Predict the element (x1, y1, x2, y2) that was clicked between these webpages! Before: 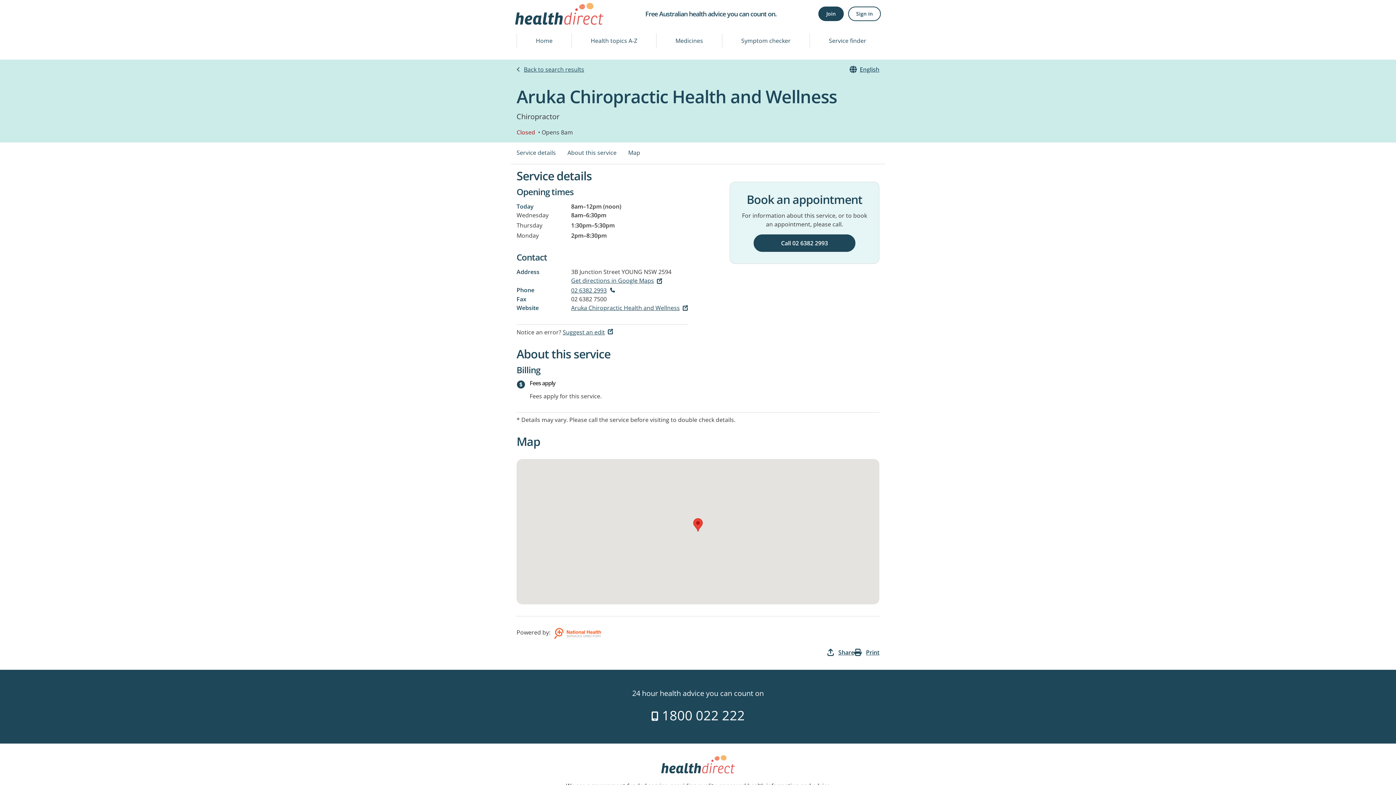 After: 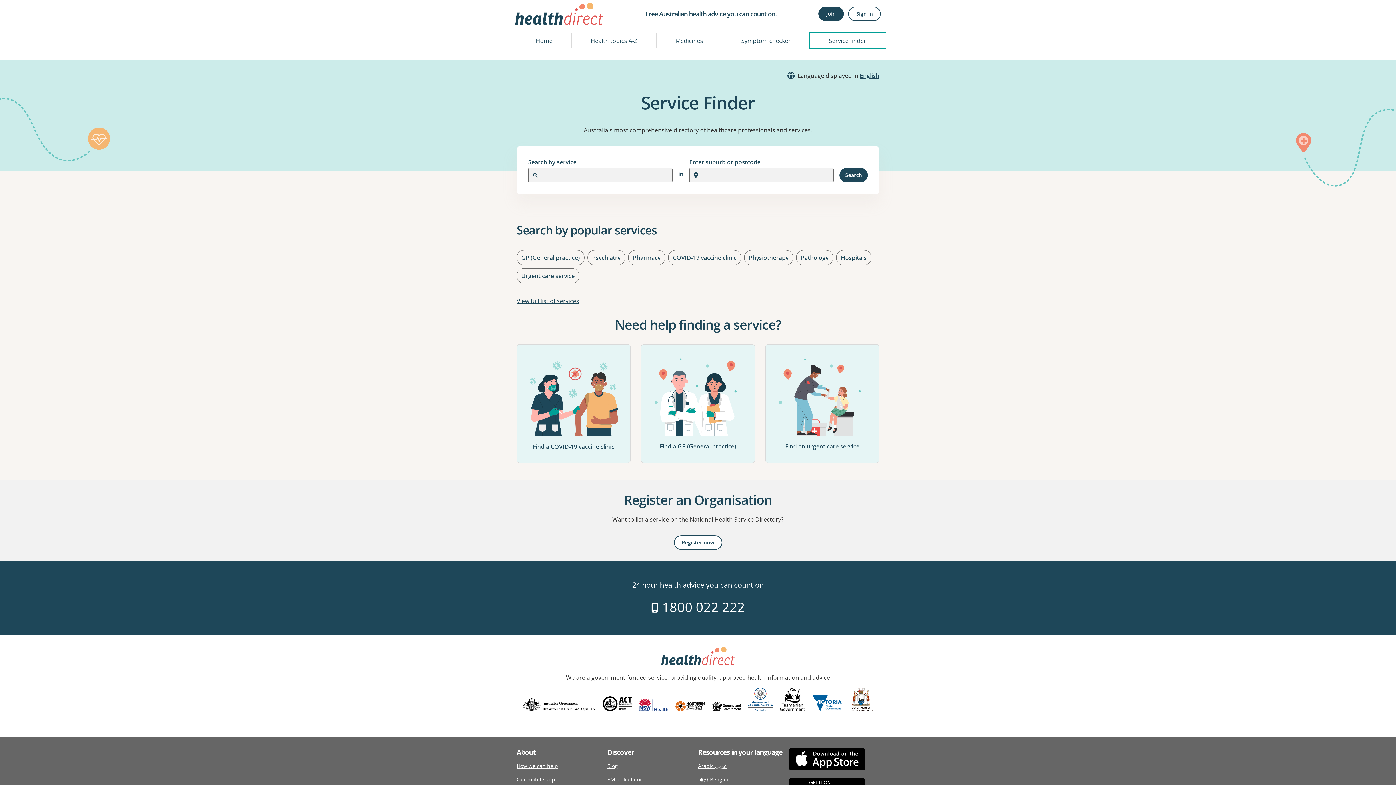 Action: bbox: (810, 33, 885, 48) label: Service finder